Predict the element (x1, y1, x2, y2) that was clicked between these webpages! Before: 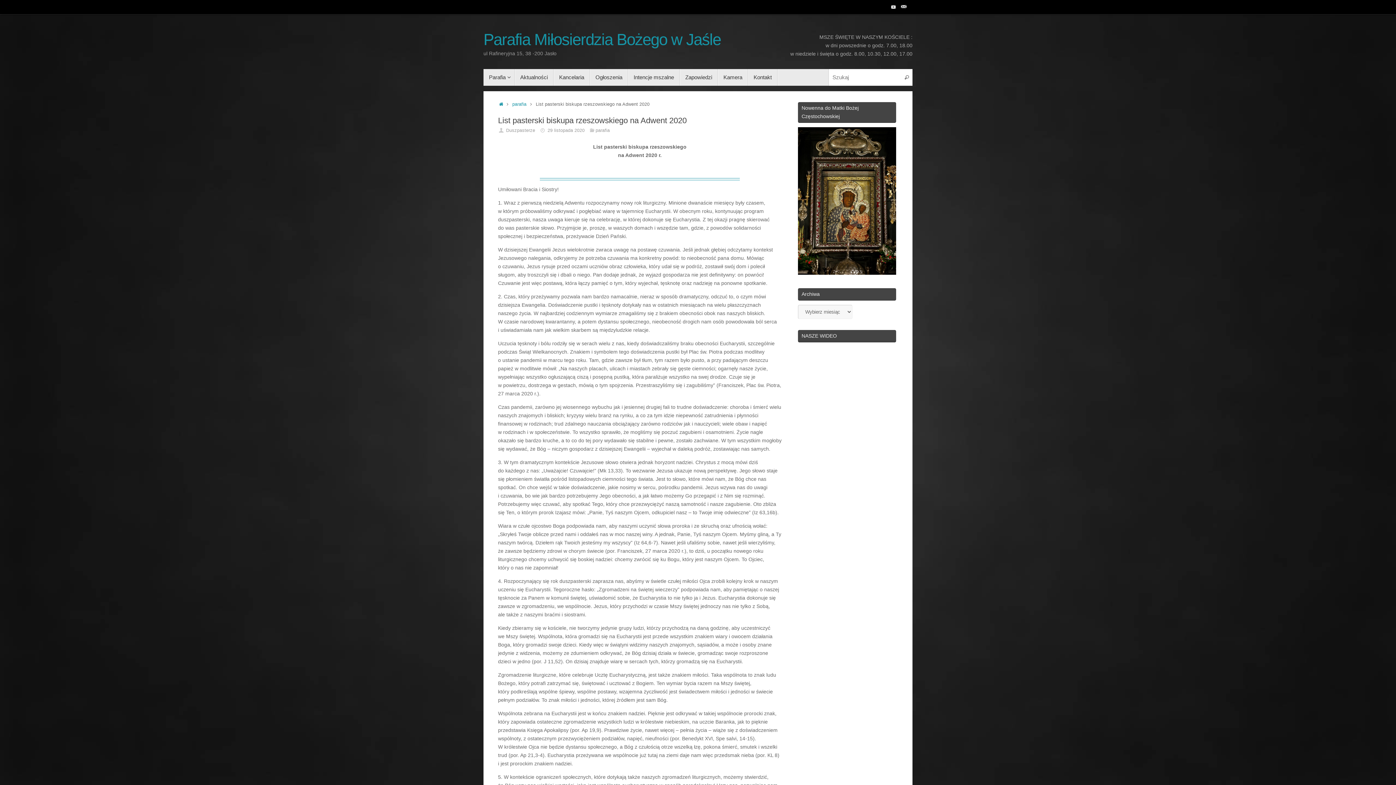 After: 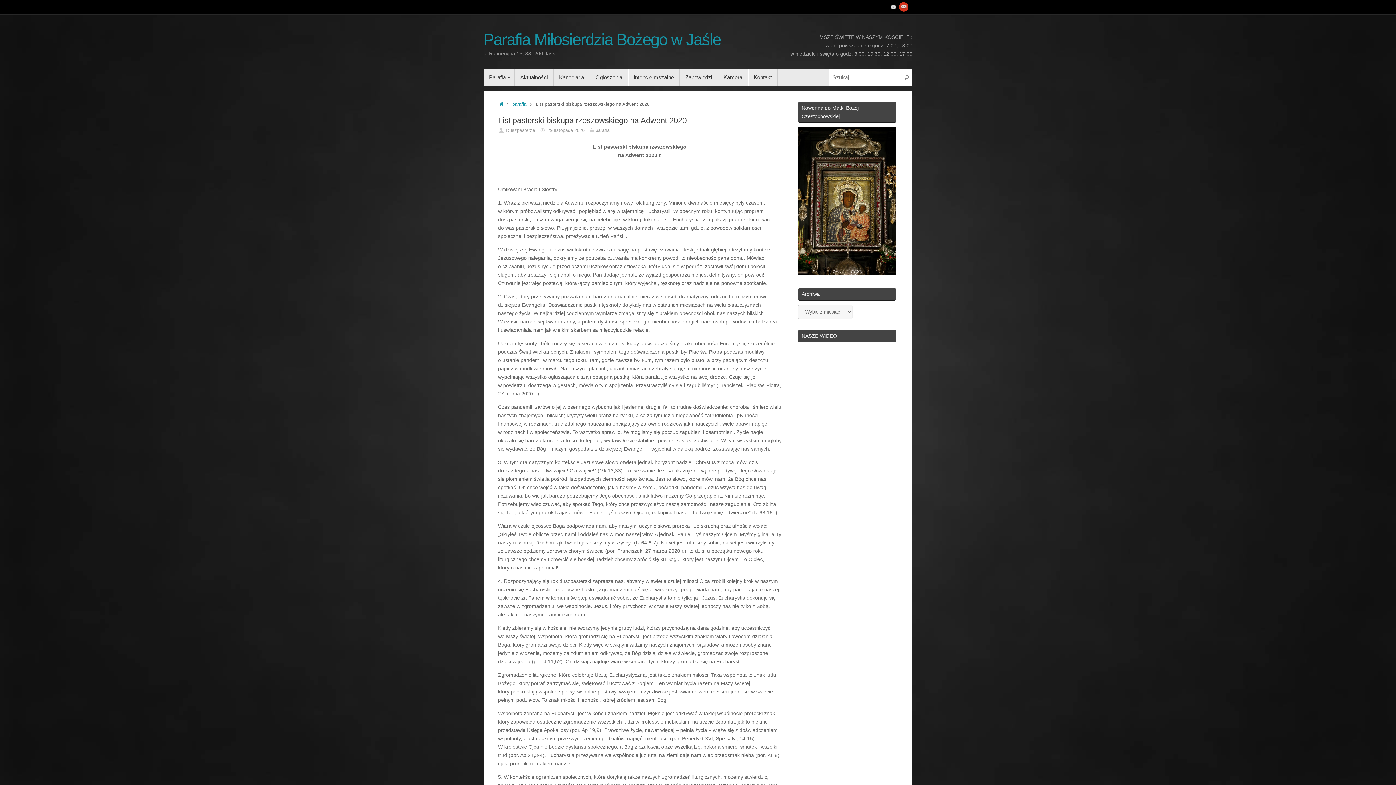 Action: bbox: (898, 1, 909, 12)